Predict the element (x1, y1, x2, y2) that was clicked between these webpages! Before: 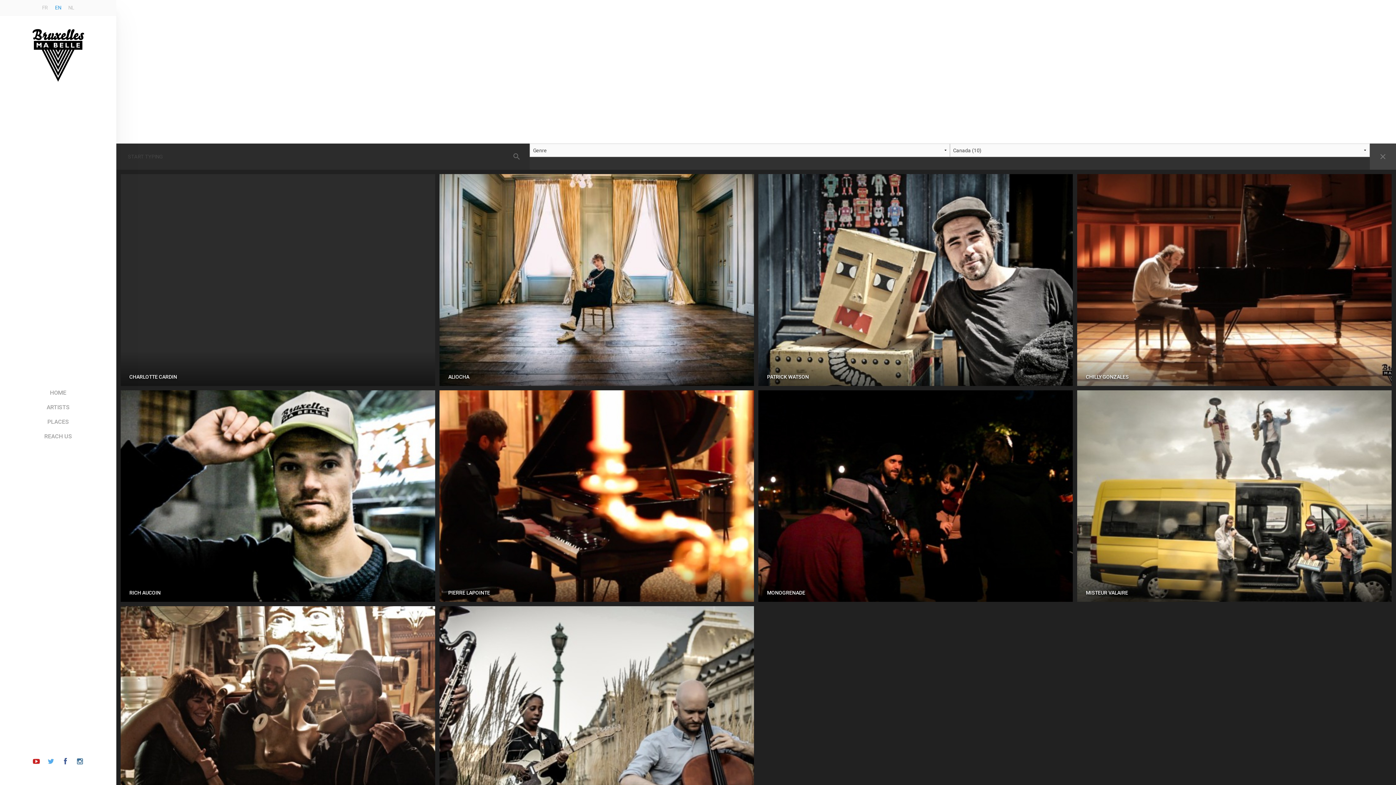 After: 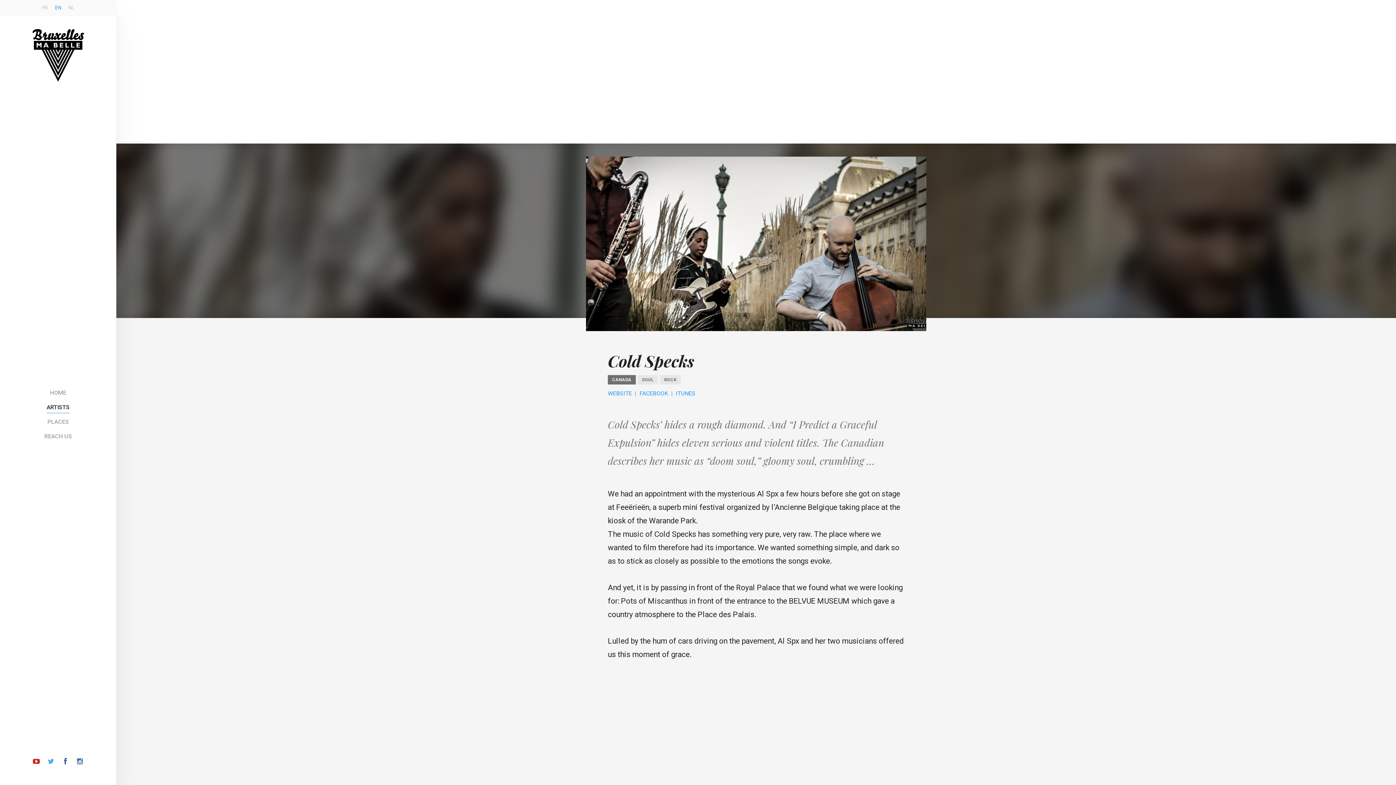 Action: label: COLD SPECKS bbox: (439, 606, 754, 818)